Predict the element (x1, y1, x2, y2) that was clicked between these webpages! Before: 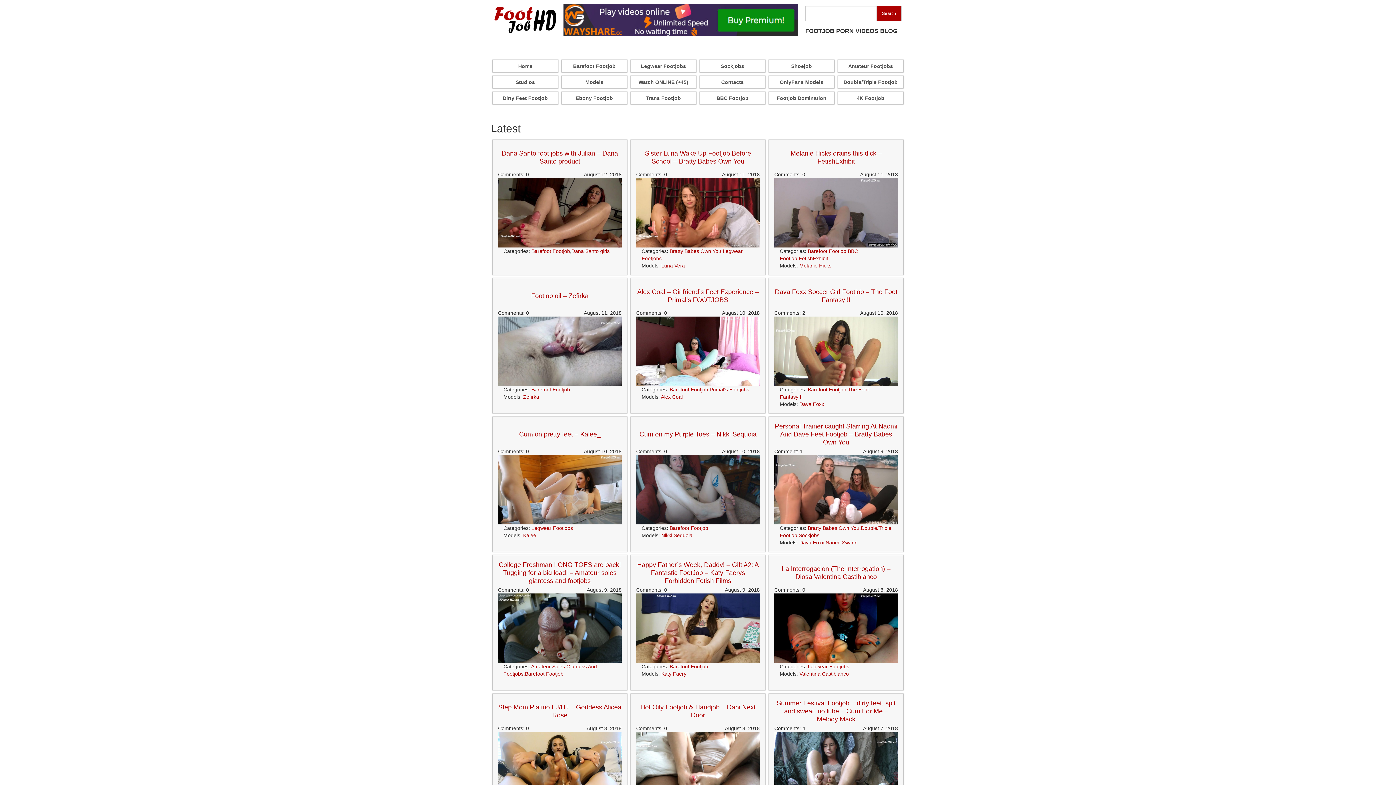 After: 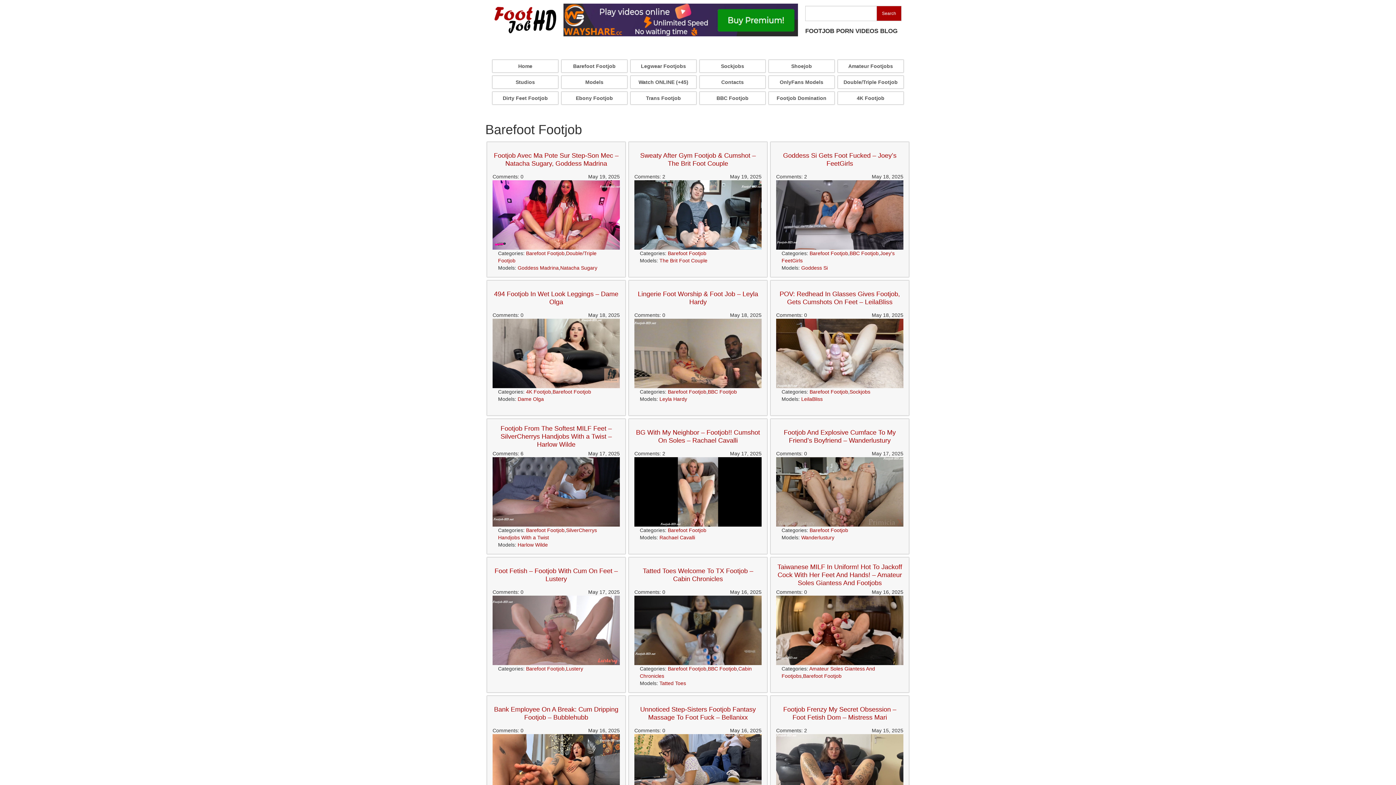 Action: bbox: (669, 386, 708, 392) label: Barefoot Footjob